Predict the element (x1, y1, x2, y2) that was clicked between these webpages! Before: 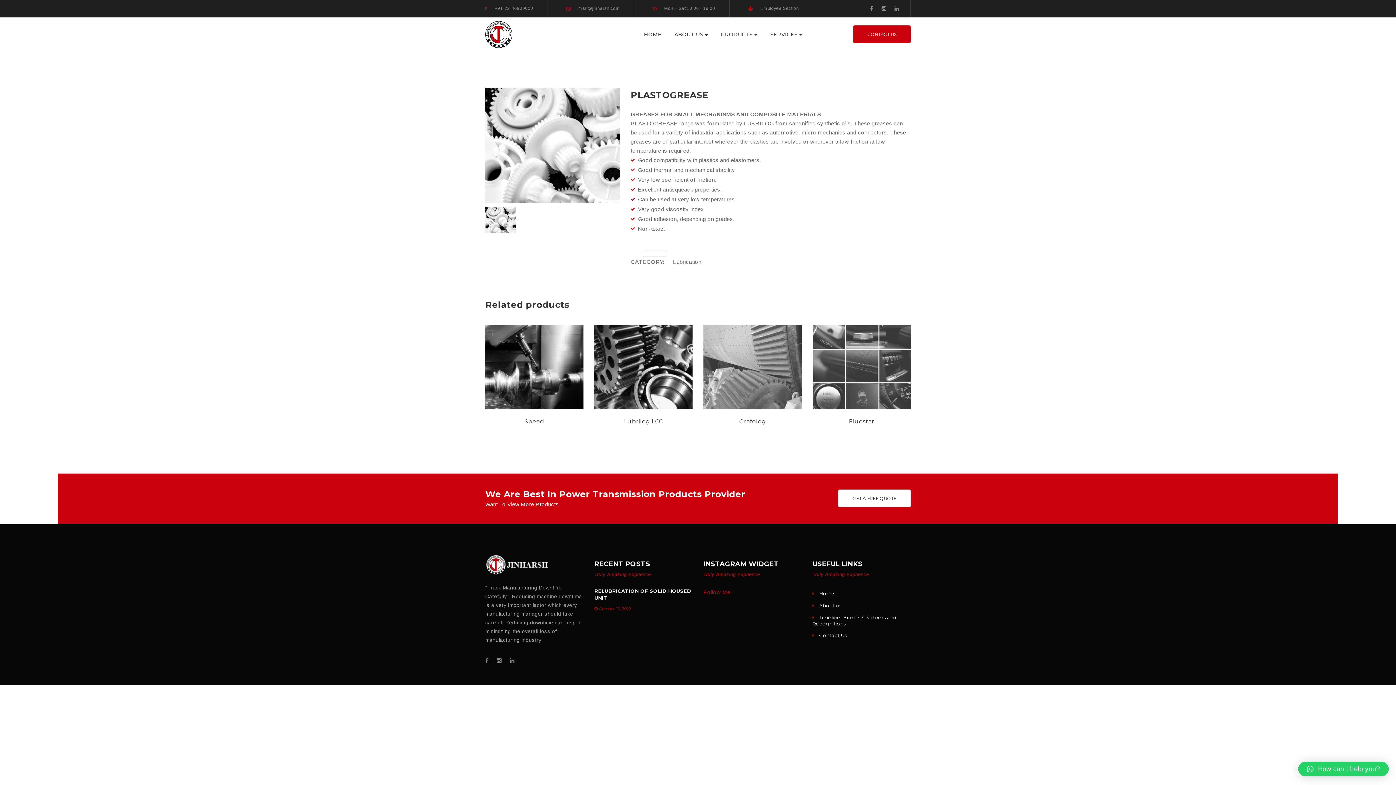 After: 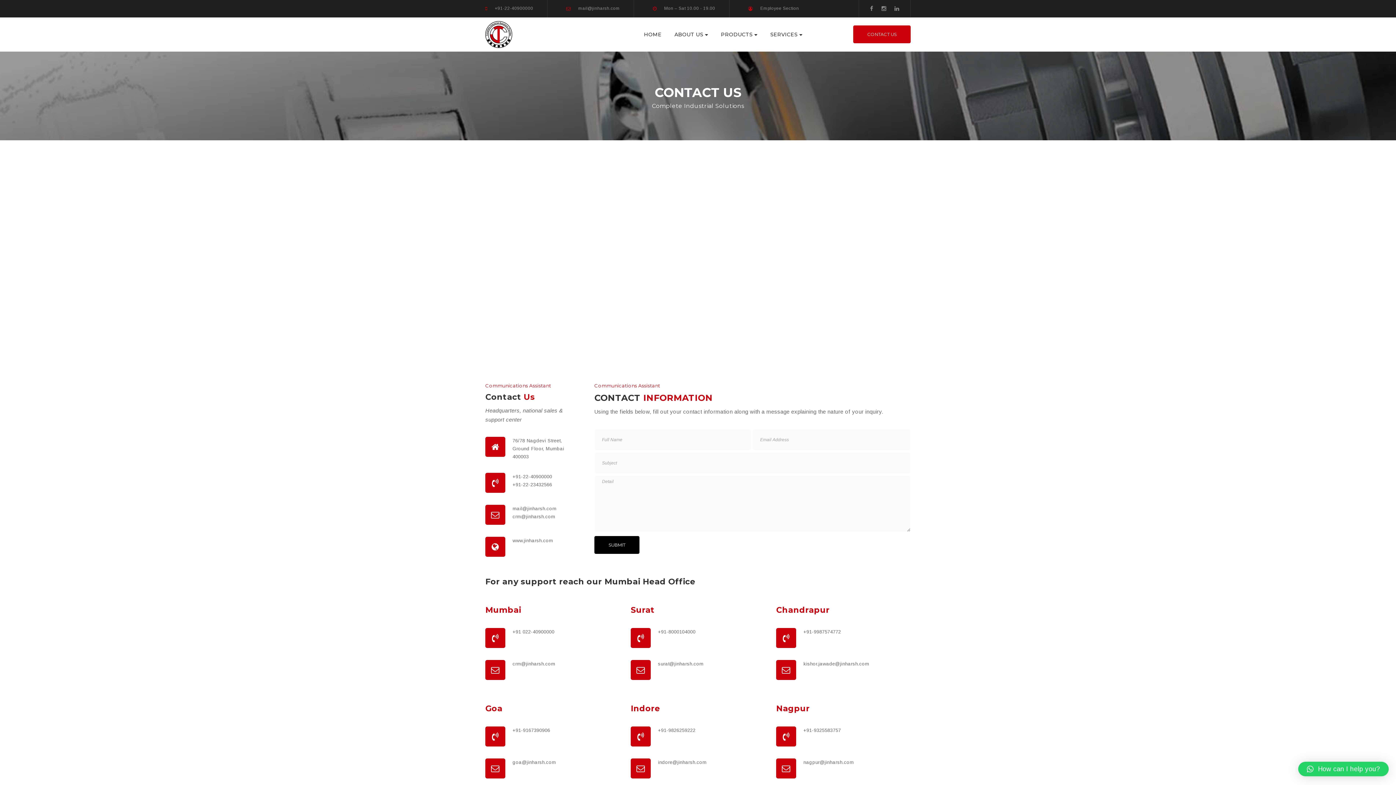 Action: label: CONTACT US bbox: (853, 25, 910, 43)